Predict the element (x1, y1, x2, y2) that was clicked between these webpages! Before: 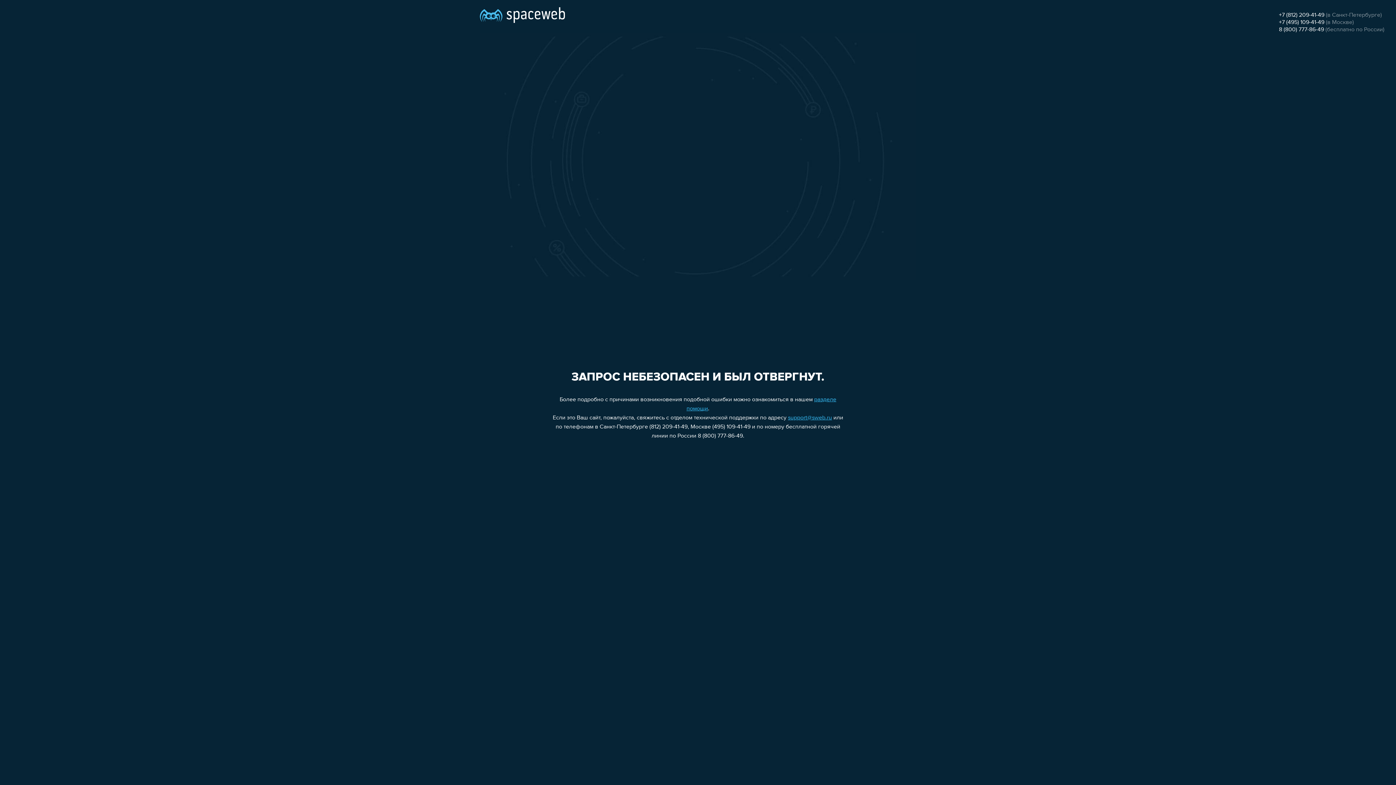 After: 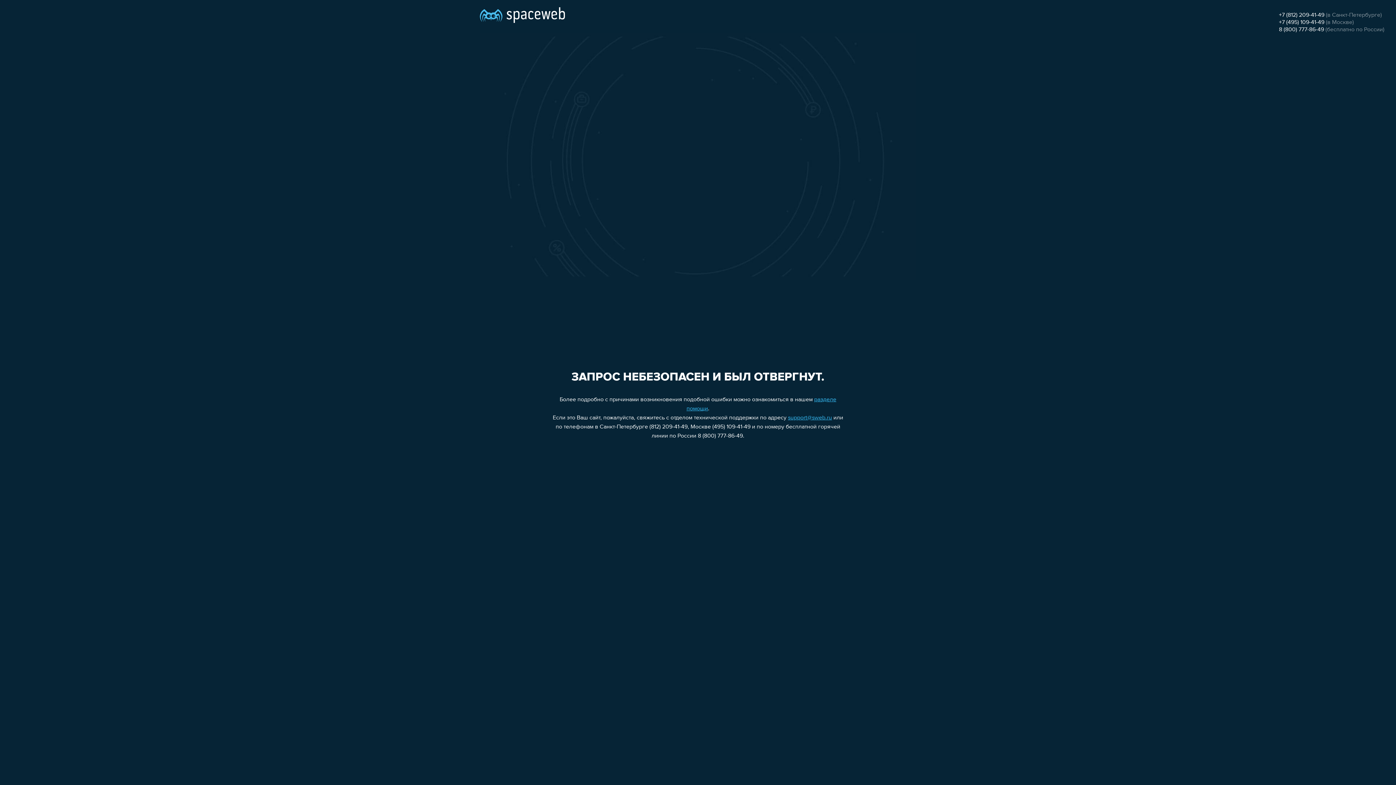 Action: bbox: (1279, 19, 1324, 25) label: +7 (495) 109-41-49